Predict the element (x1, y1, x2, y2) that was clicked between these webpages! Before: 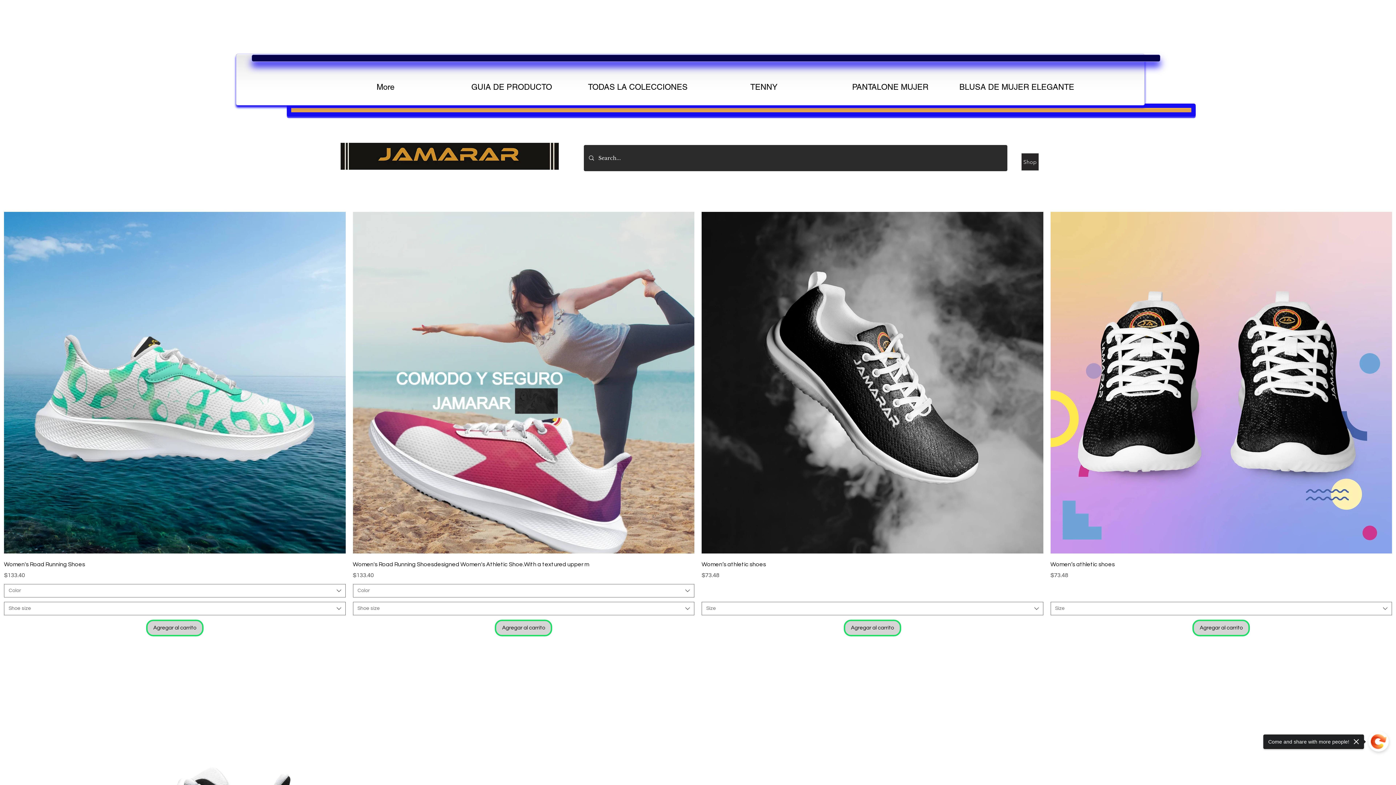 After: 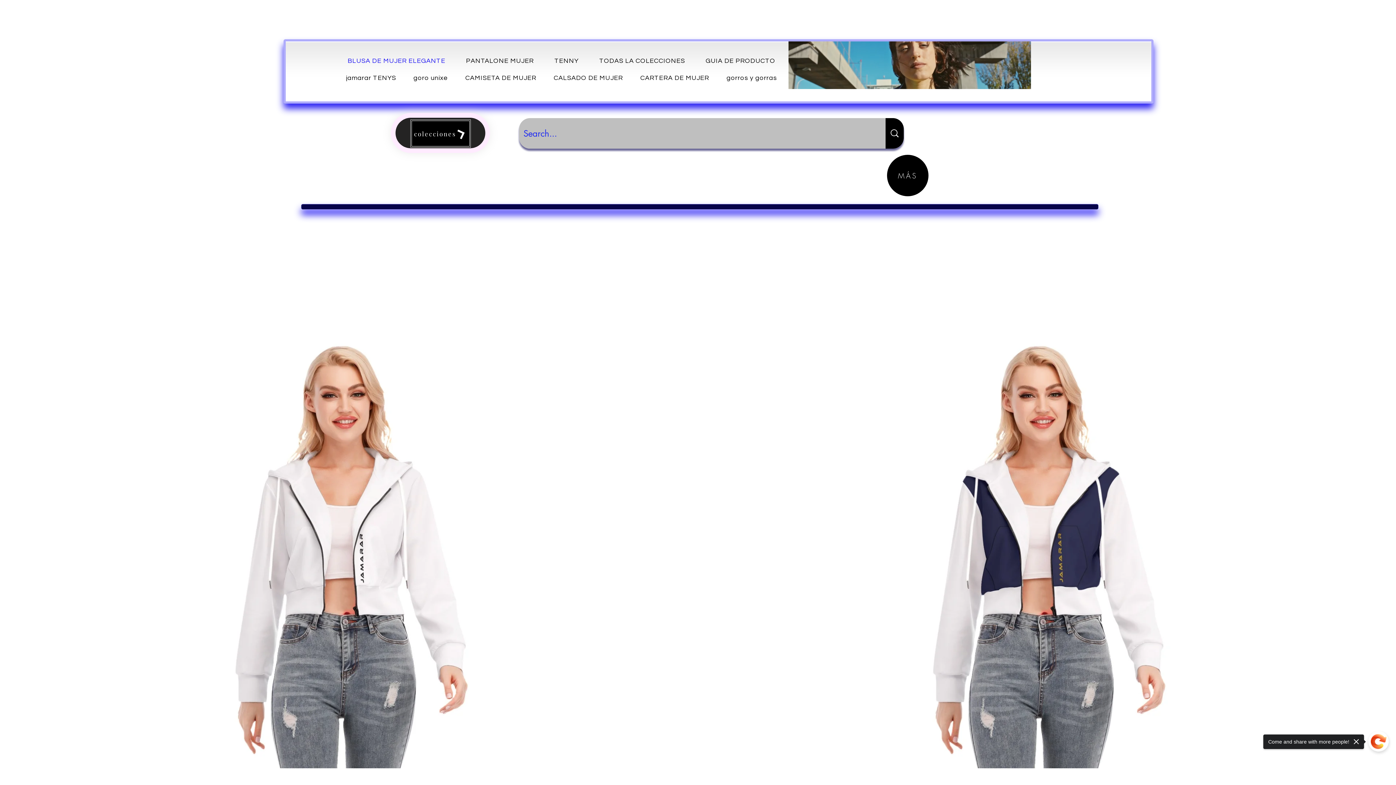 Action: bbox: (953, 78, 1080, 96) label: BLUSA DE MUJER ELEGANTE